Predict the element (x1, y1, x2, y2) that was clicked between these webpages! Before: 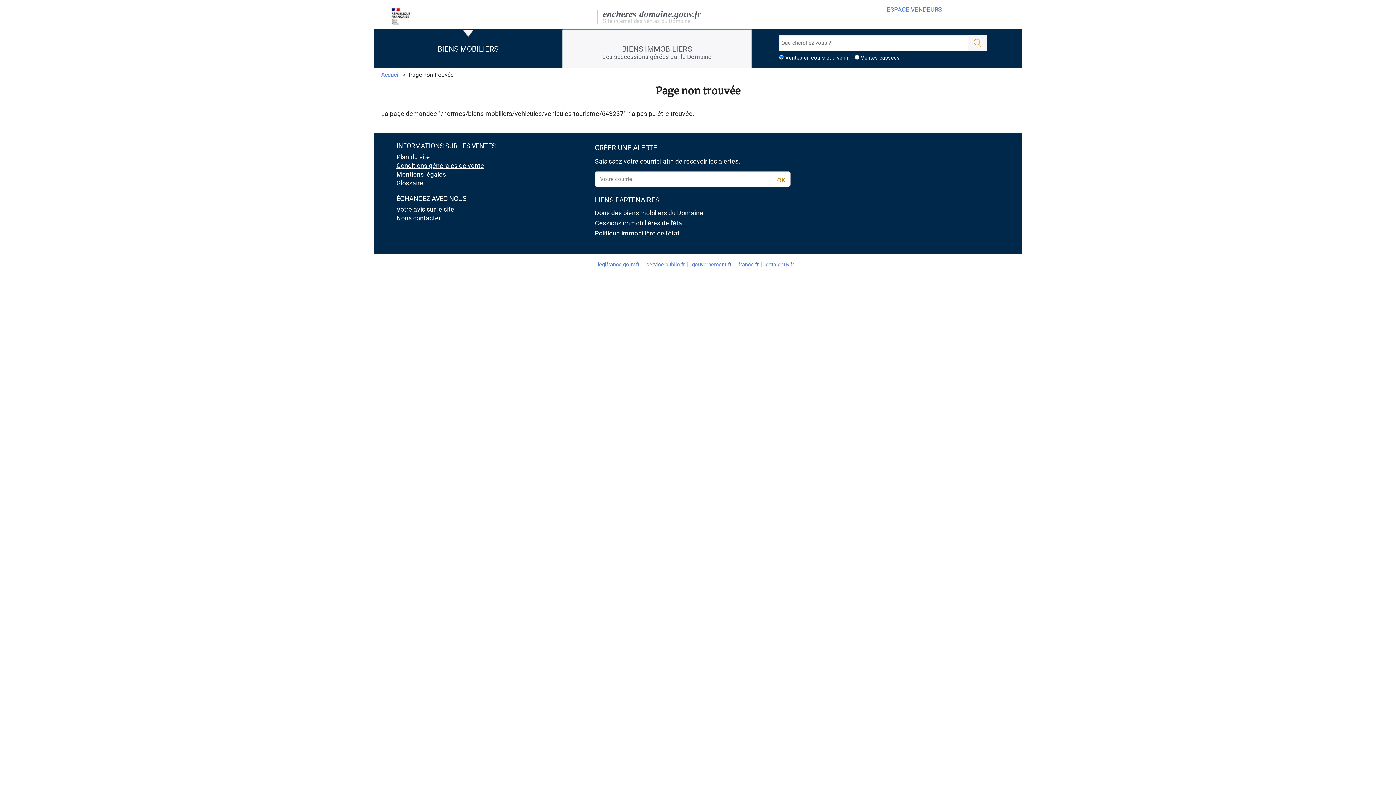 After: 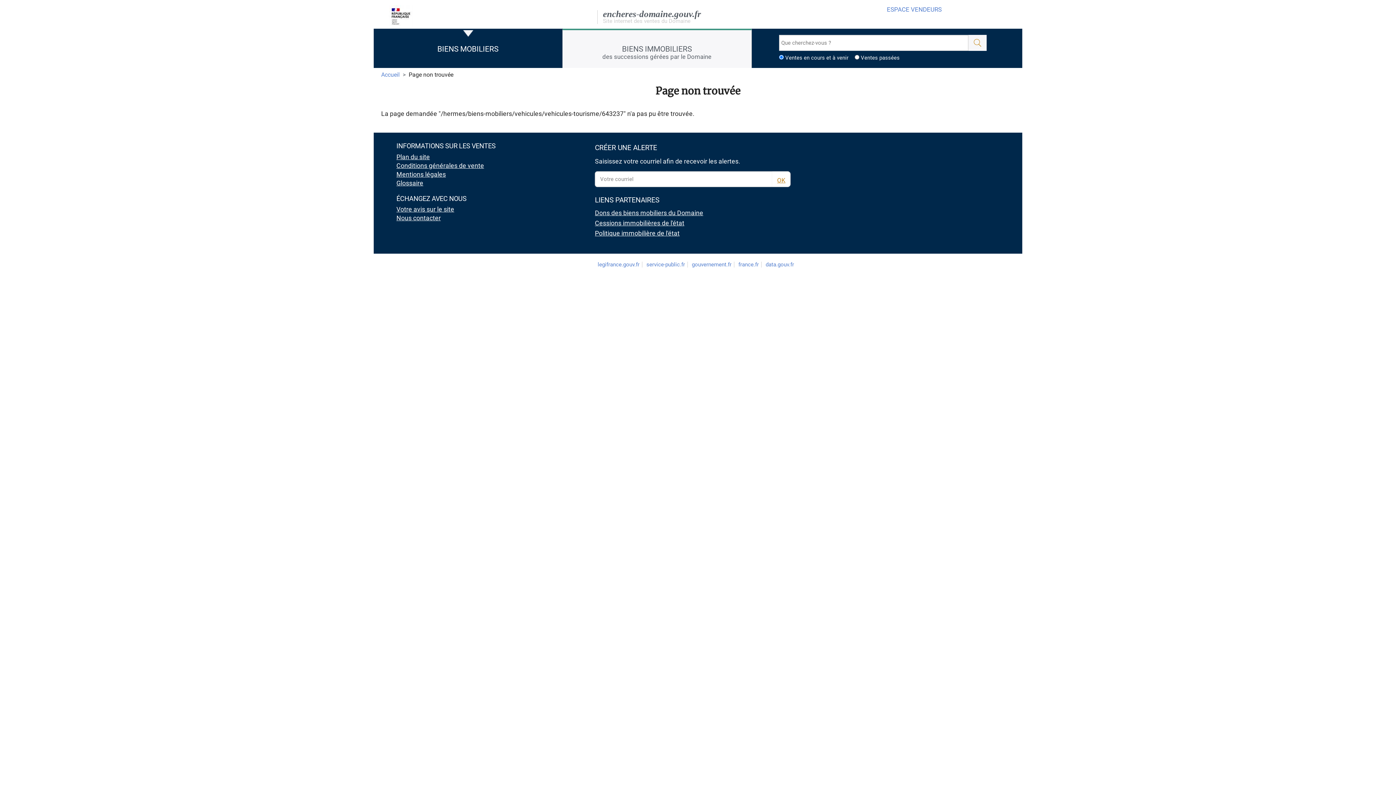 Action: label: Cessions immobilières de l'état bbox: (595, 218, 801, 228)